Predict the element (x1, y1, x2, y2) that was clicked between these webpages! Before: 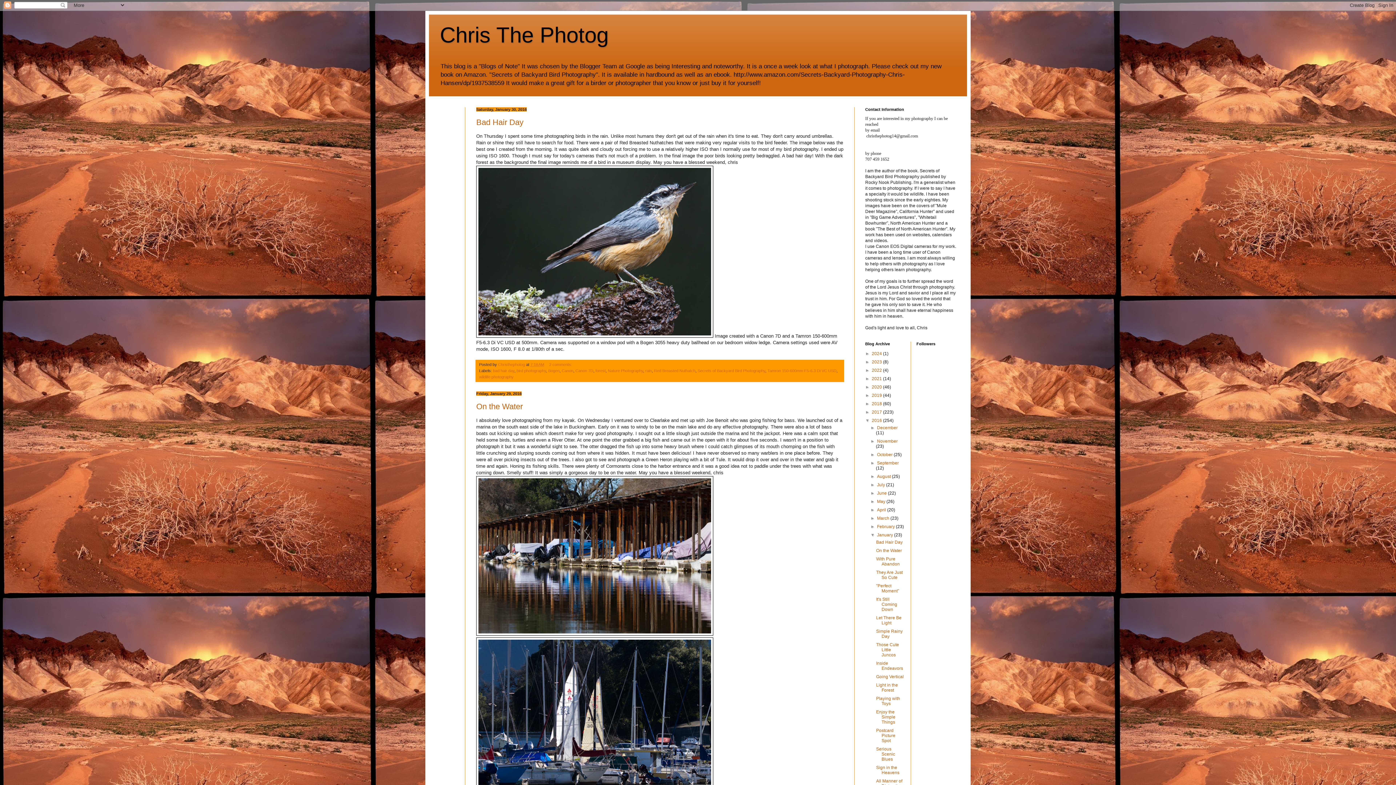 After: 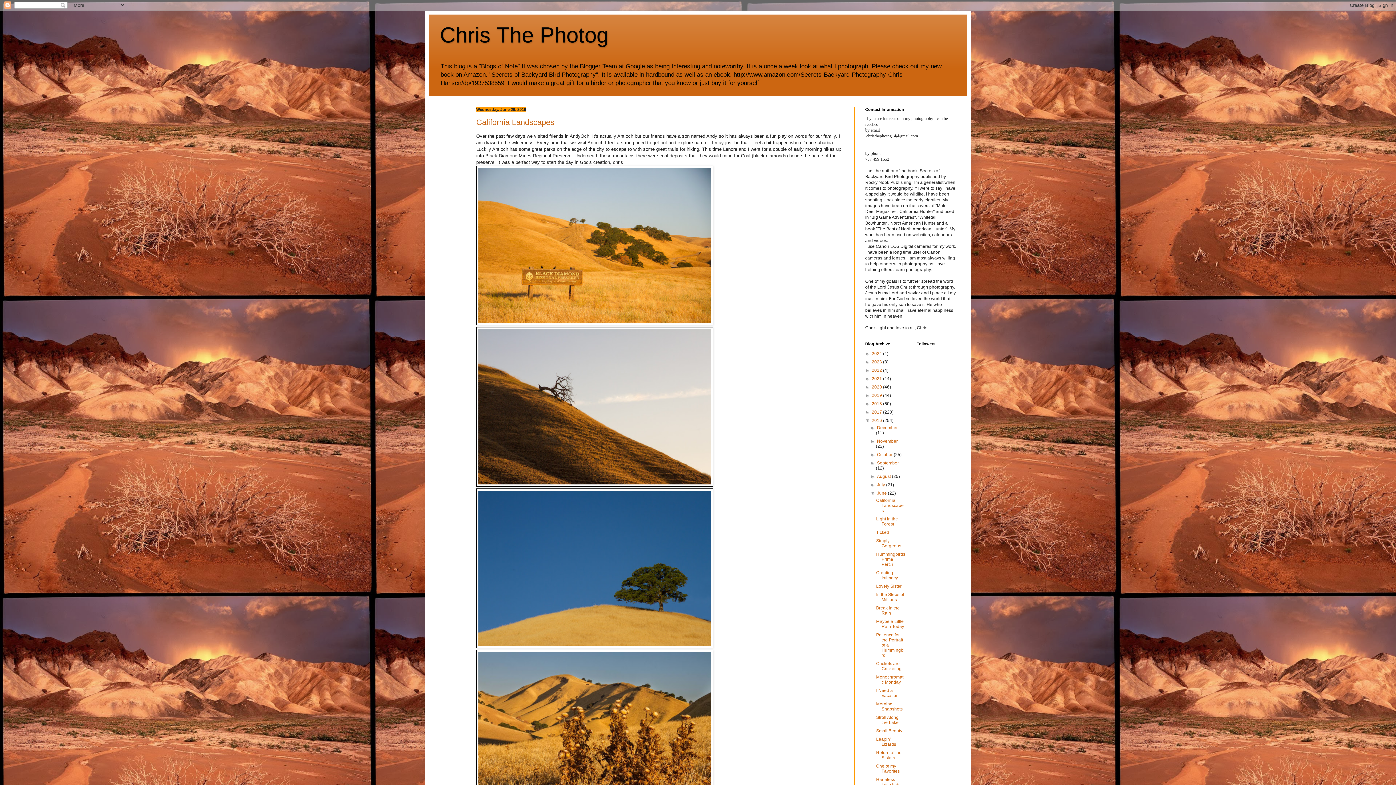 Action: bbox: (877, 491, 888, 496) label: June 